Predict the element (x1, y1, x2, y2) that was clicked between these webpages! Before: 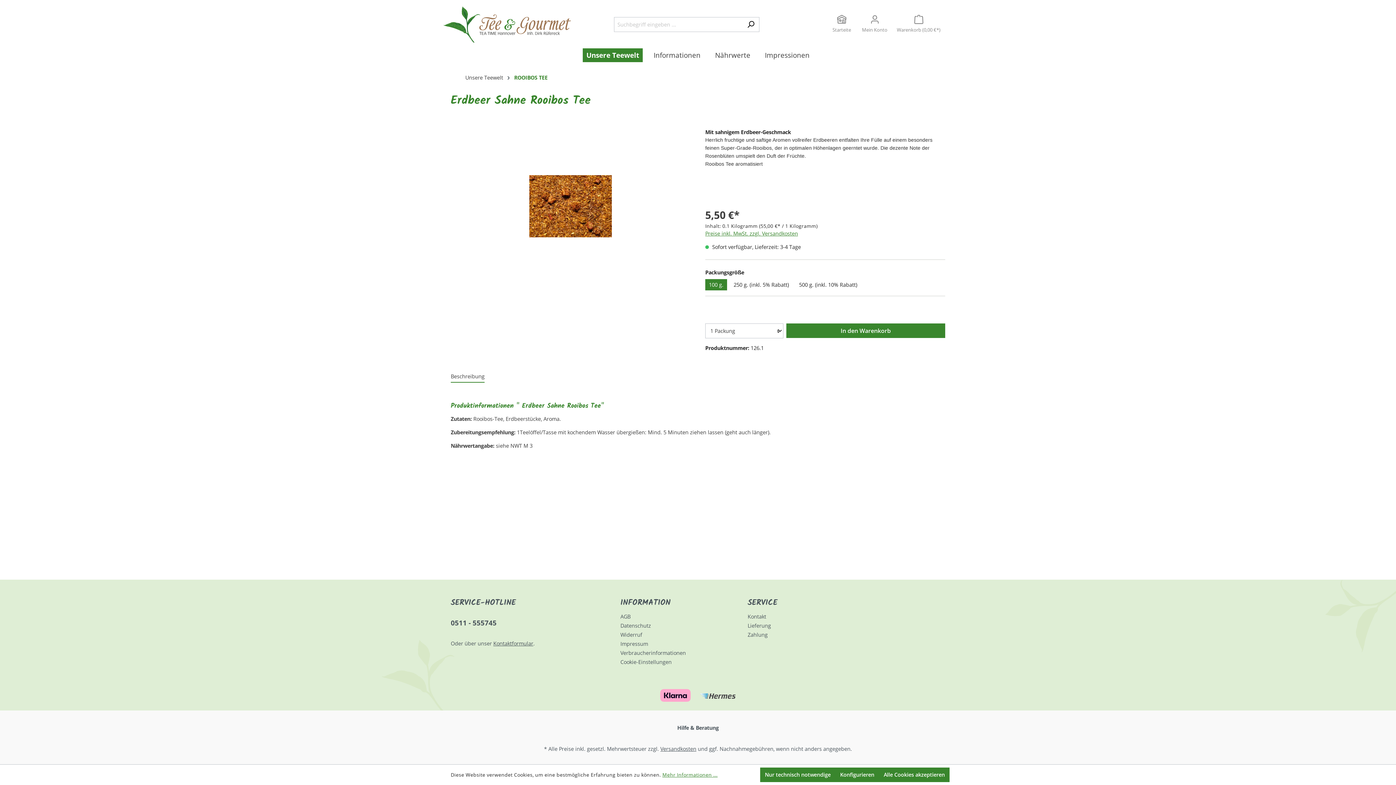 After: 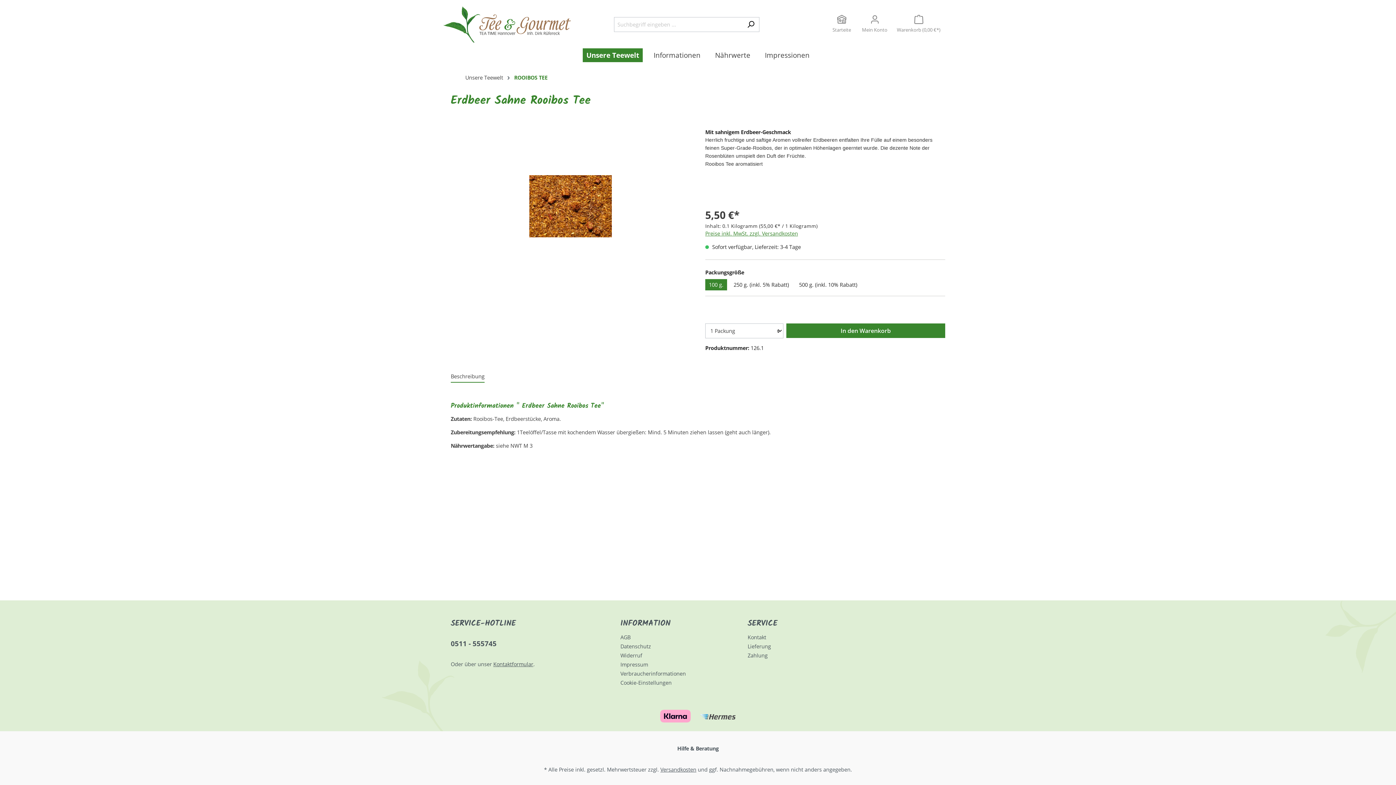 Action: label: Nur technisch notwendige bbox: (760, 768, 835, 782)